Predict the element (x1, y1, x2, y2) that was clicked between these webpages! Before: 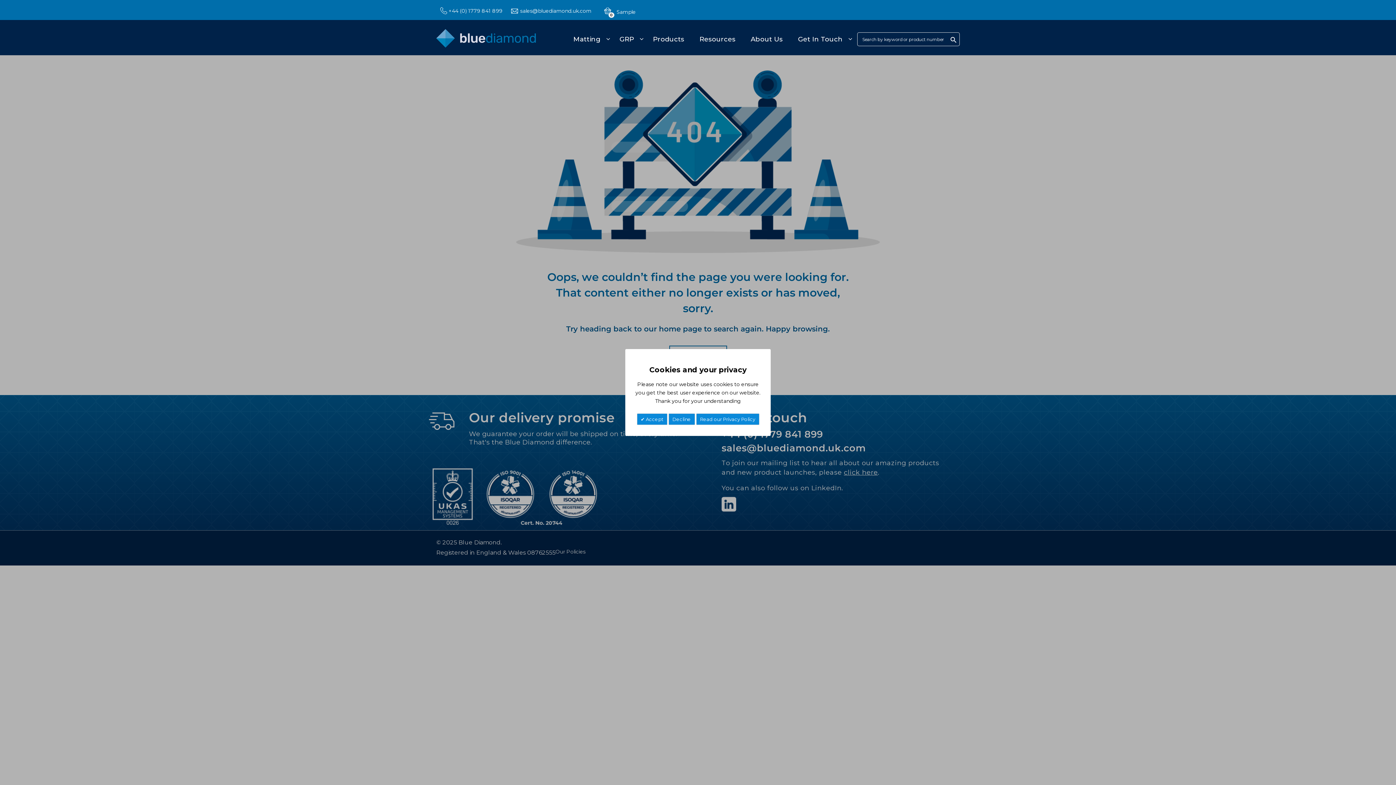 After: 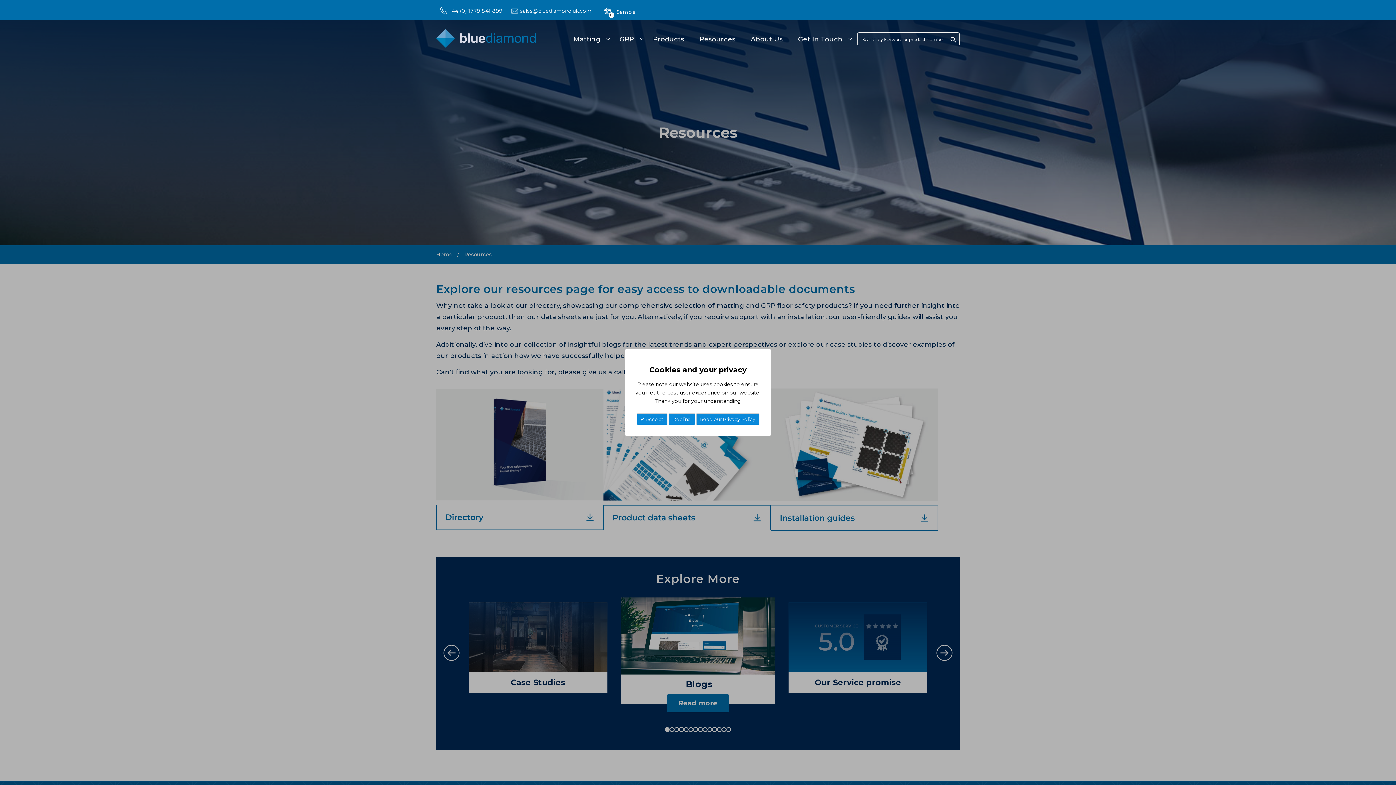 Action: label: Resources bbox: (697, 30, 746, 48)